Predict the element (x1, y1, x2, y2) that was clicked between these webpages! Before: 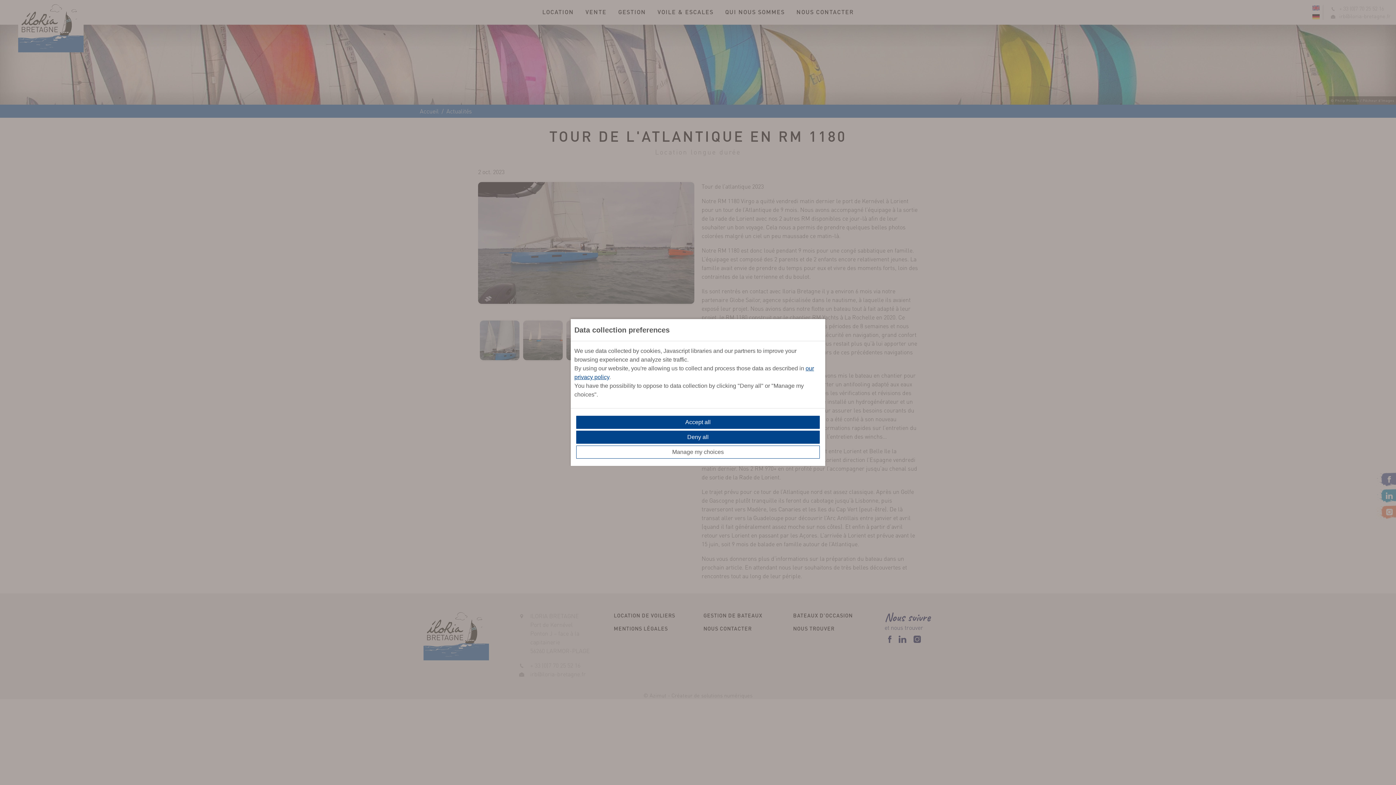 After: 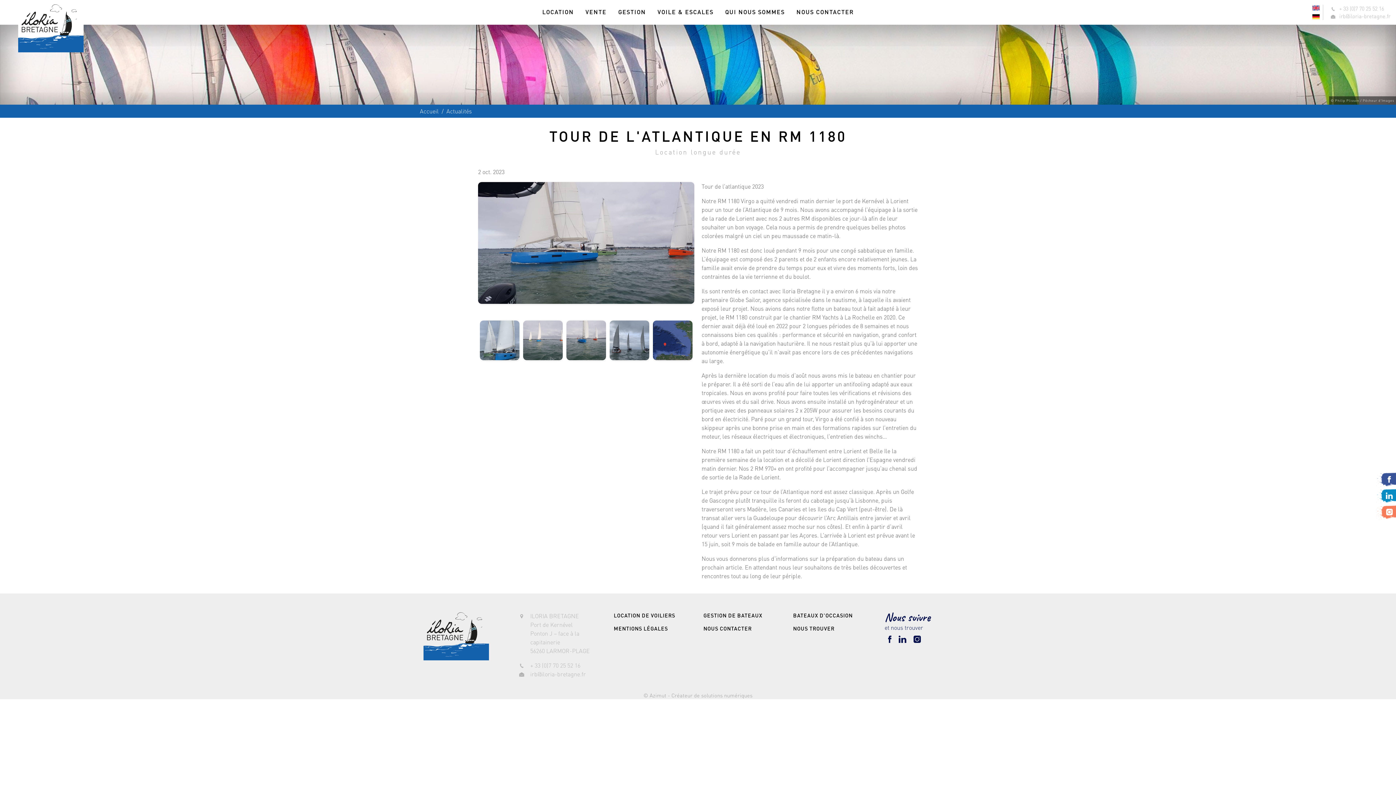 Action: bbox: (576, 430, 820, 444) label: Deny all